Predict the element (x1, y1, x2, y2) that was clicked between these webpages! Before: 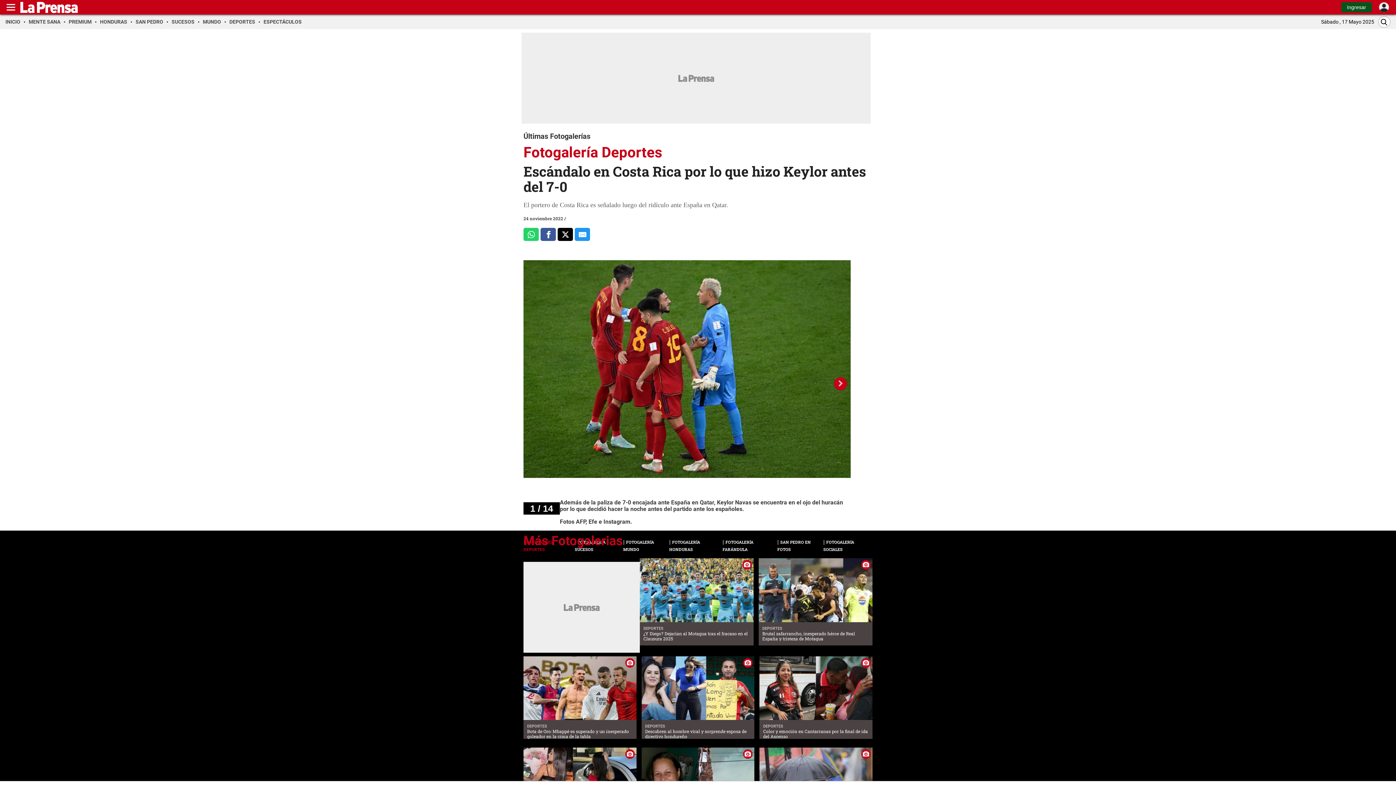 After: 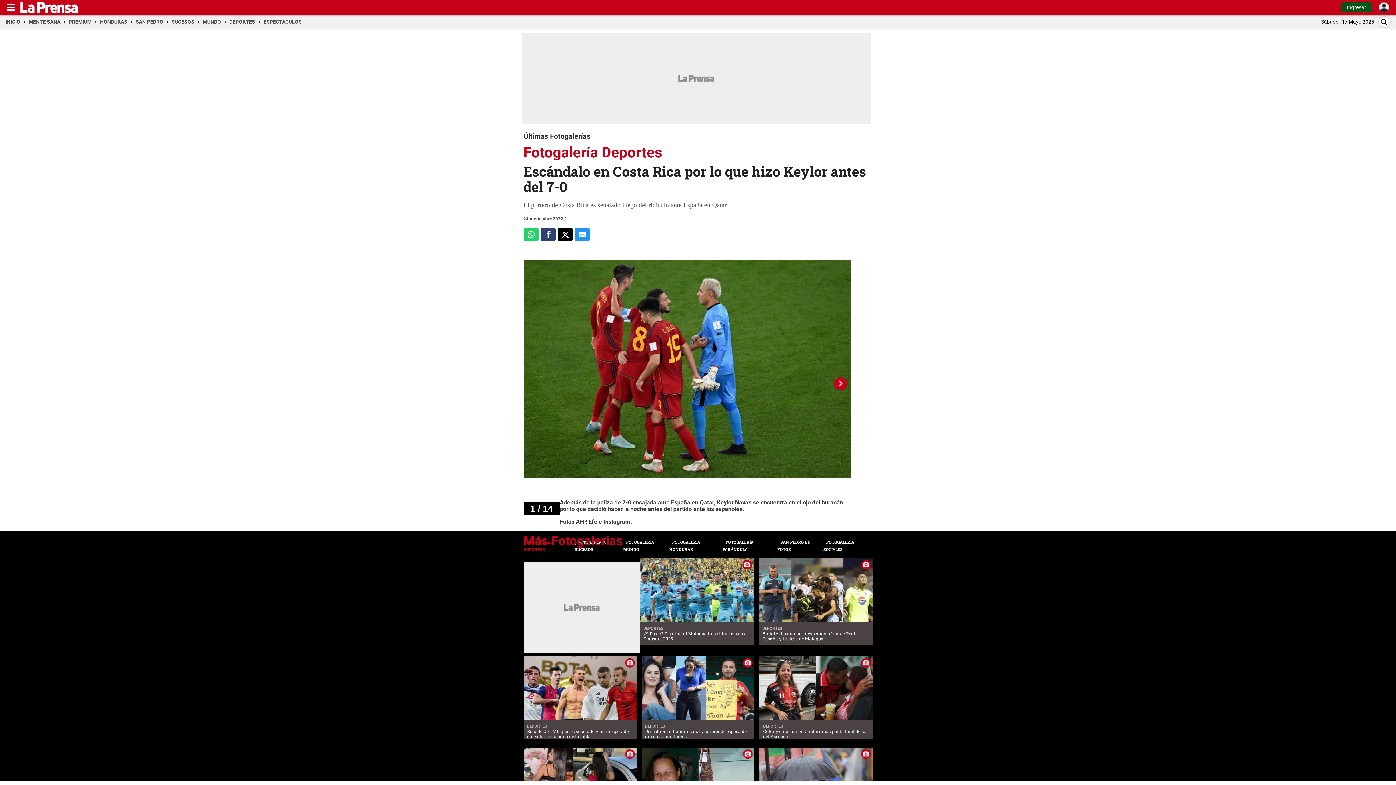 Action: bbox: (540, 228, 556, 241) label: Comparte a Facebook